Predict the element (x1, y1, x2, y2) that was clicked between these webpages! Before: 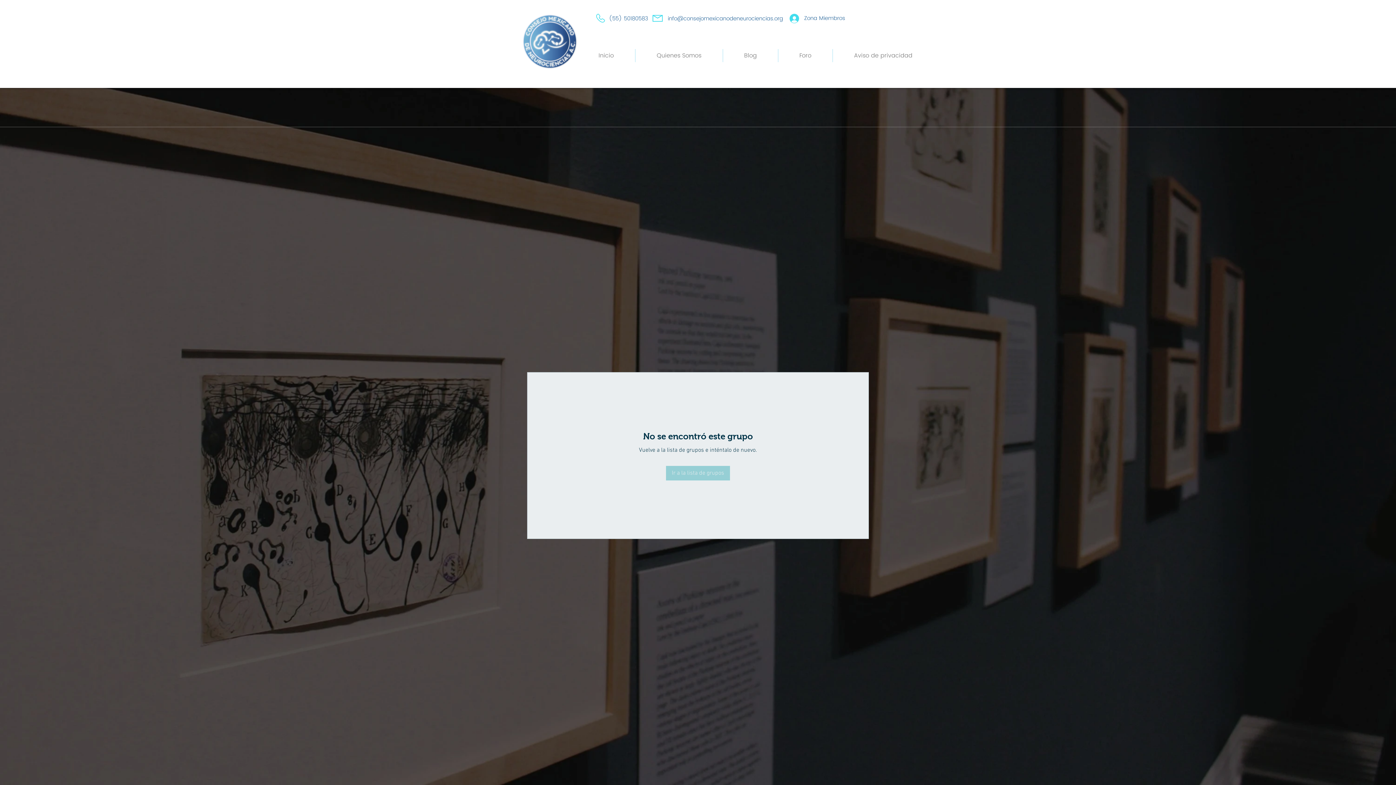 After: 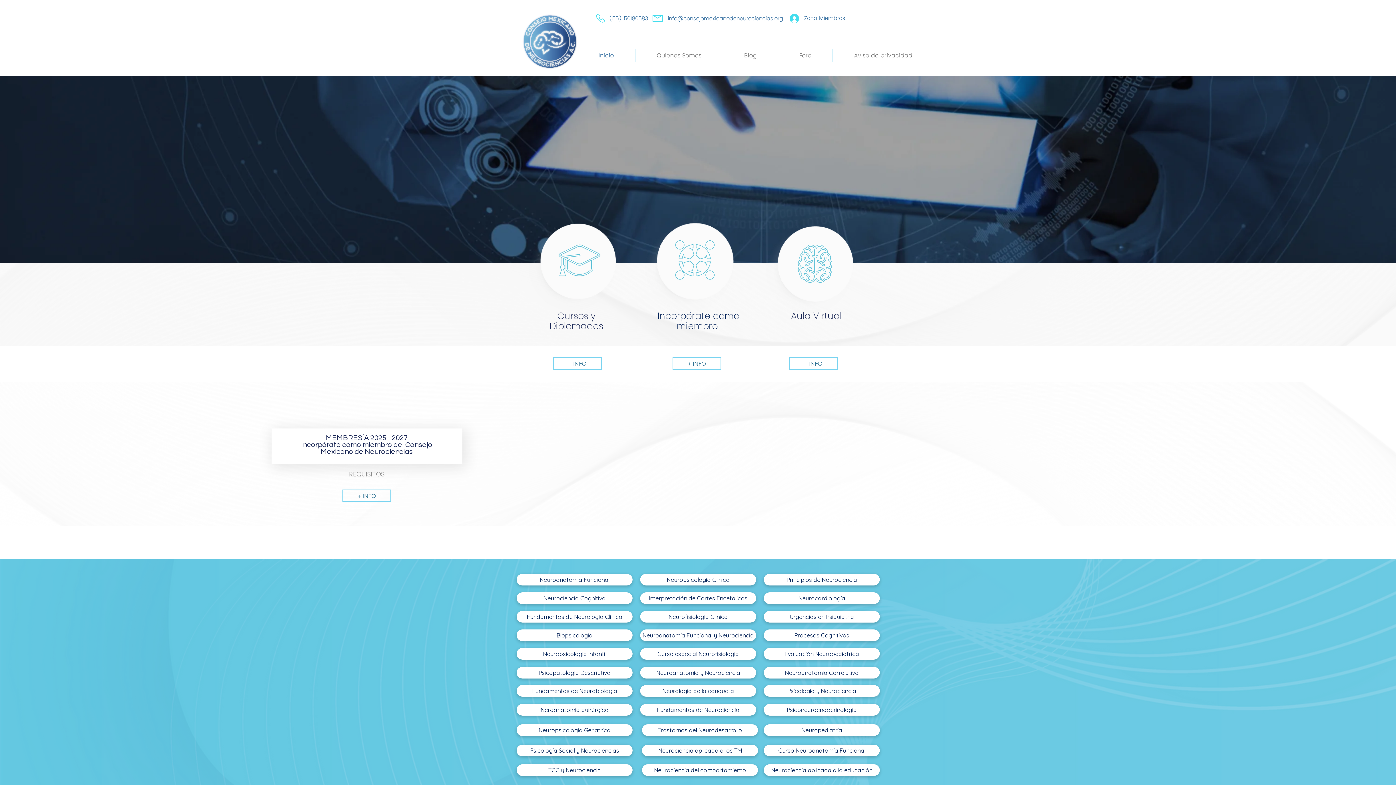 Action: bbox: (577, 49, 635, 62) label: Inicio